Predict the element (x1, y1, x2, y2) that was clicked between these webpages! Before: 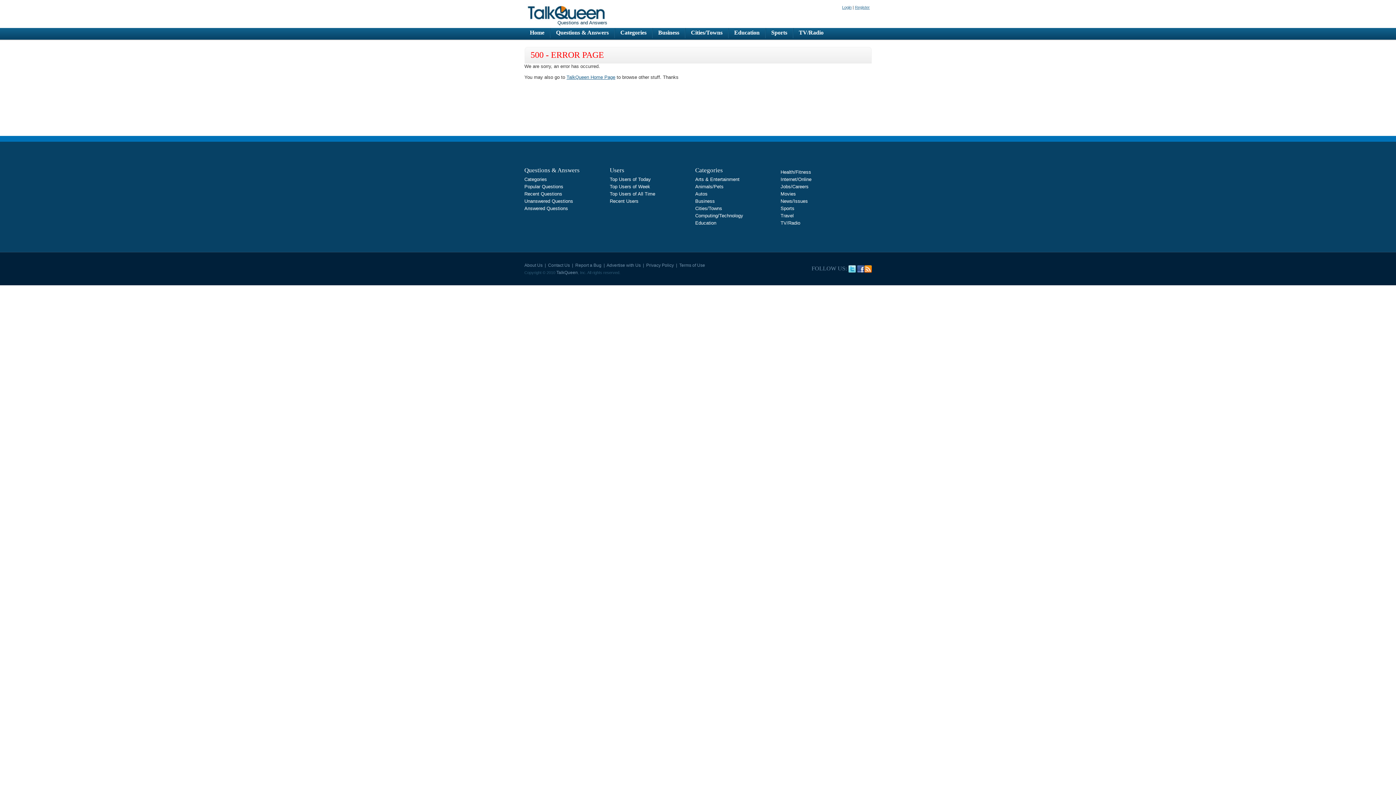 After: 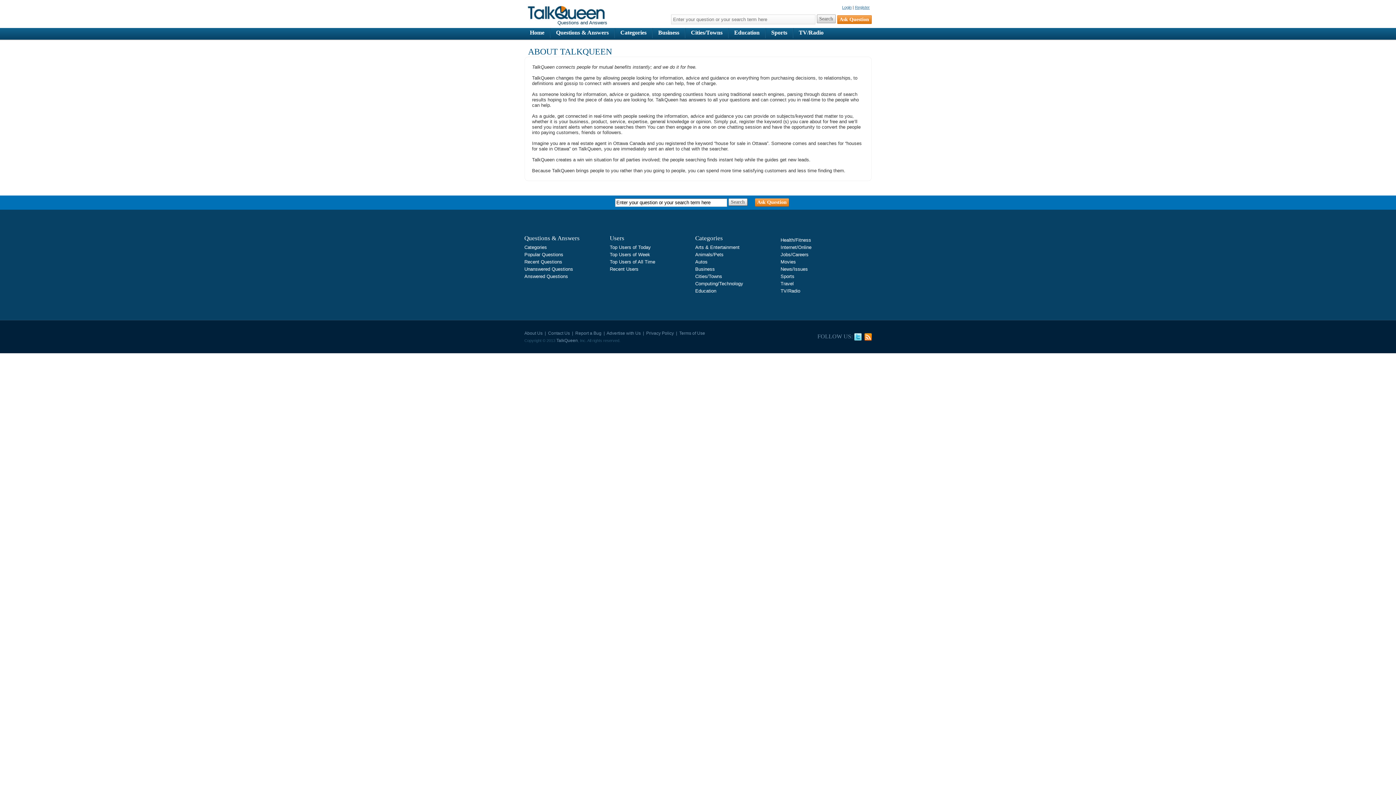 Action: label: About Us bbox: (524, 262, 542, 268)